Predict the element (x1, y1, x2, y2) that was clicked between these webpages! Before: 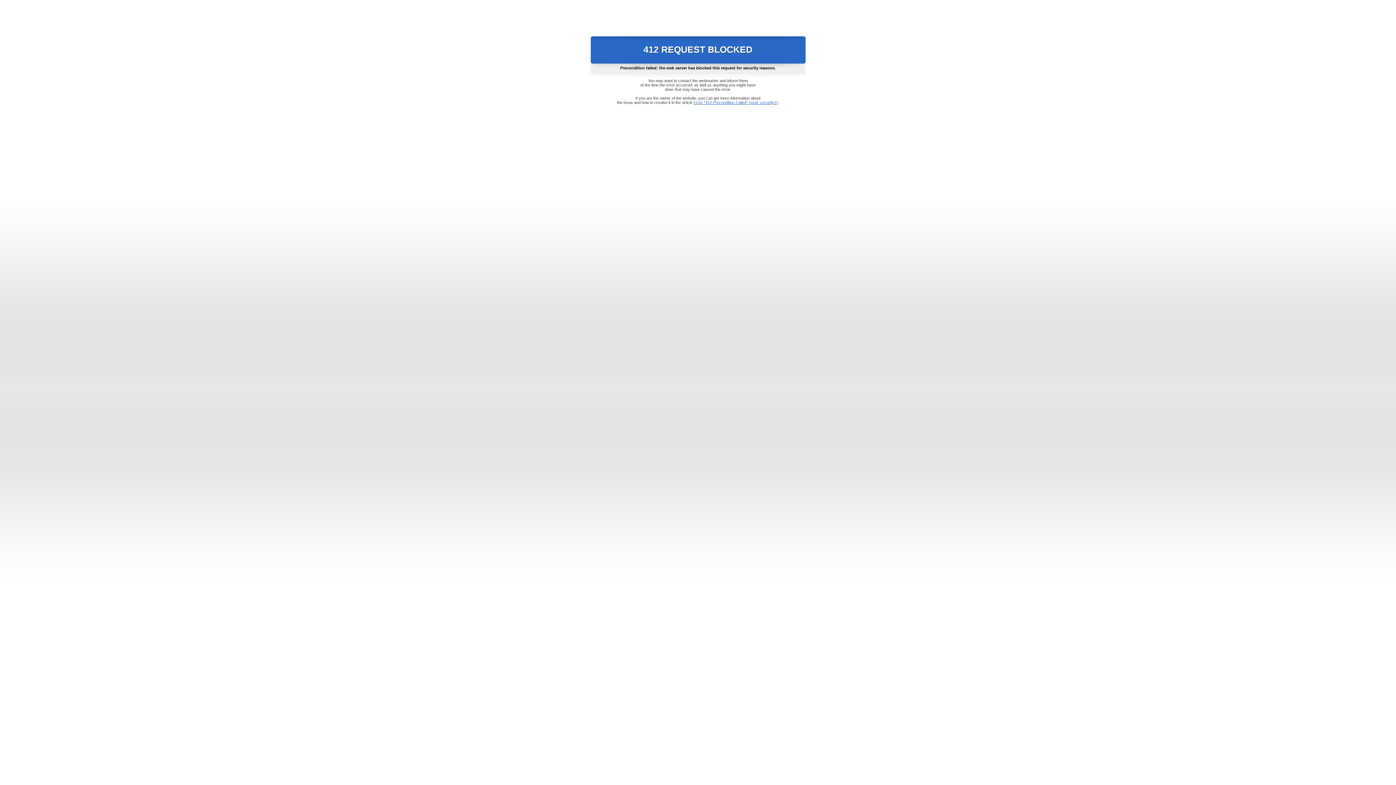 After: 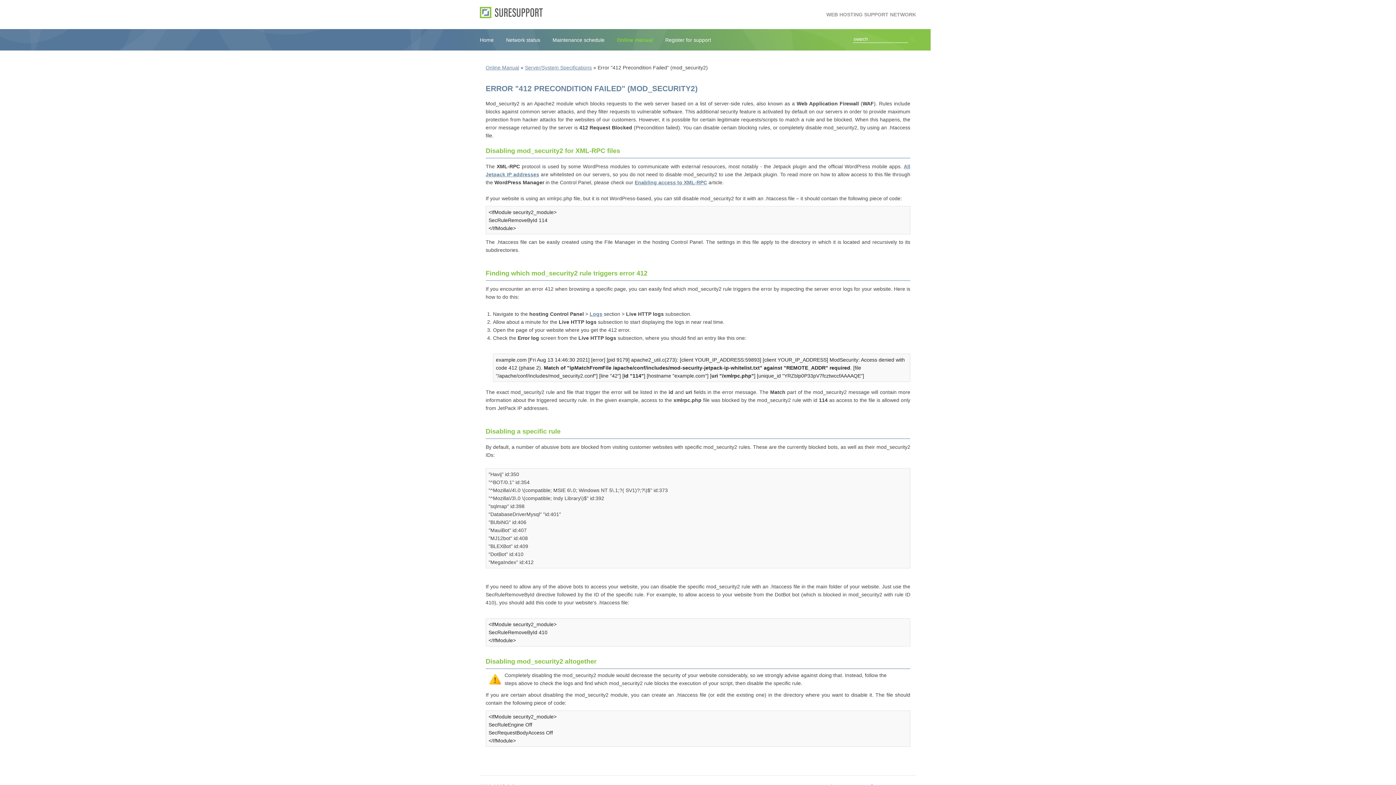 Action: label: Error "412 Precondition Failed" (mod_security2) bbox: (693, 100, 778, 104)